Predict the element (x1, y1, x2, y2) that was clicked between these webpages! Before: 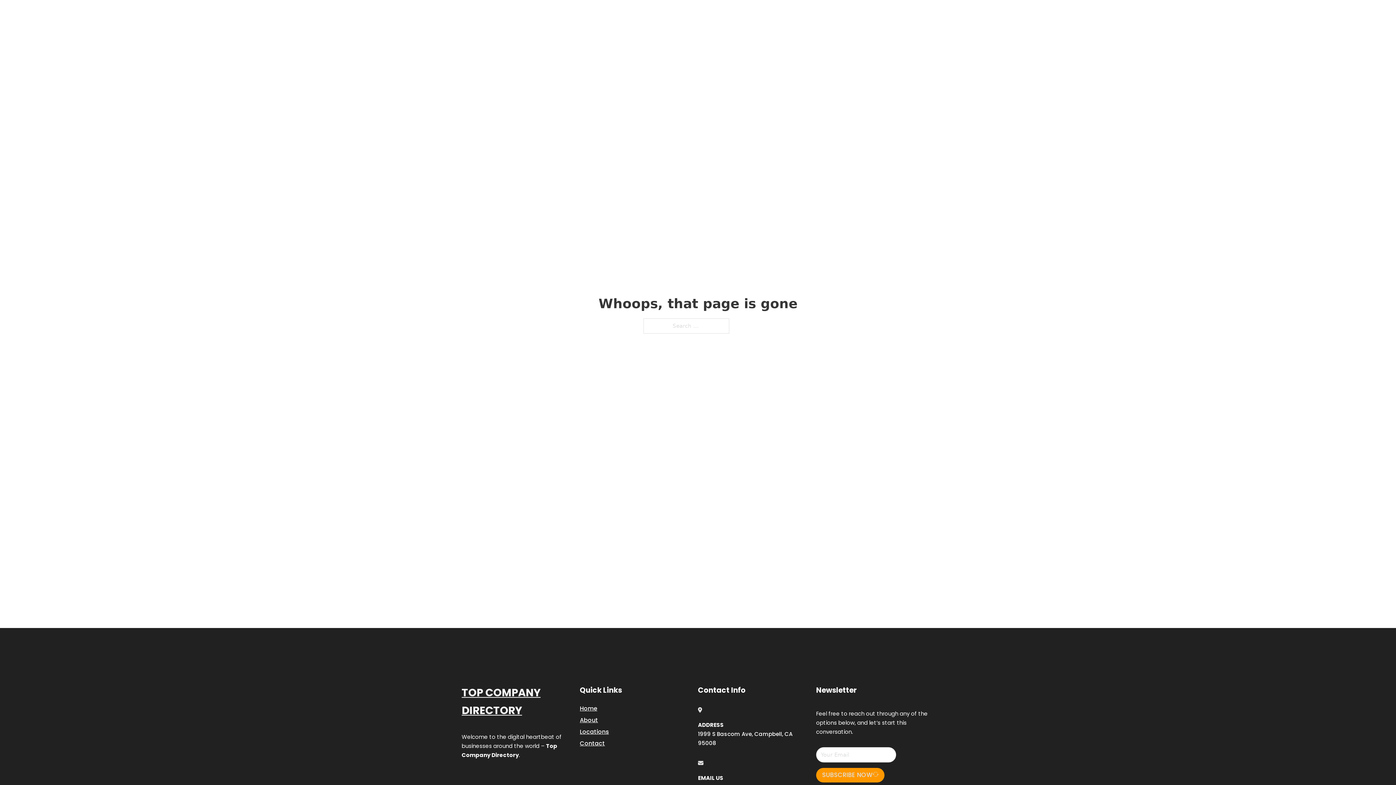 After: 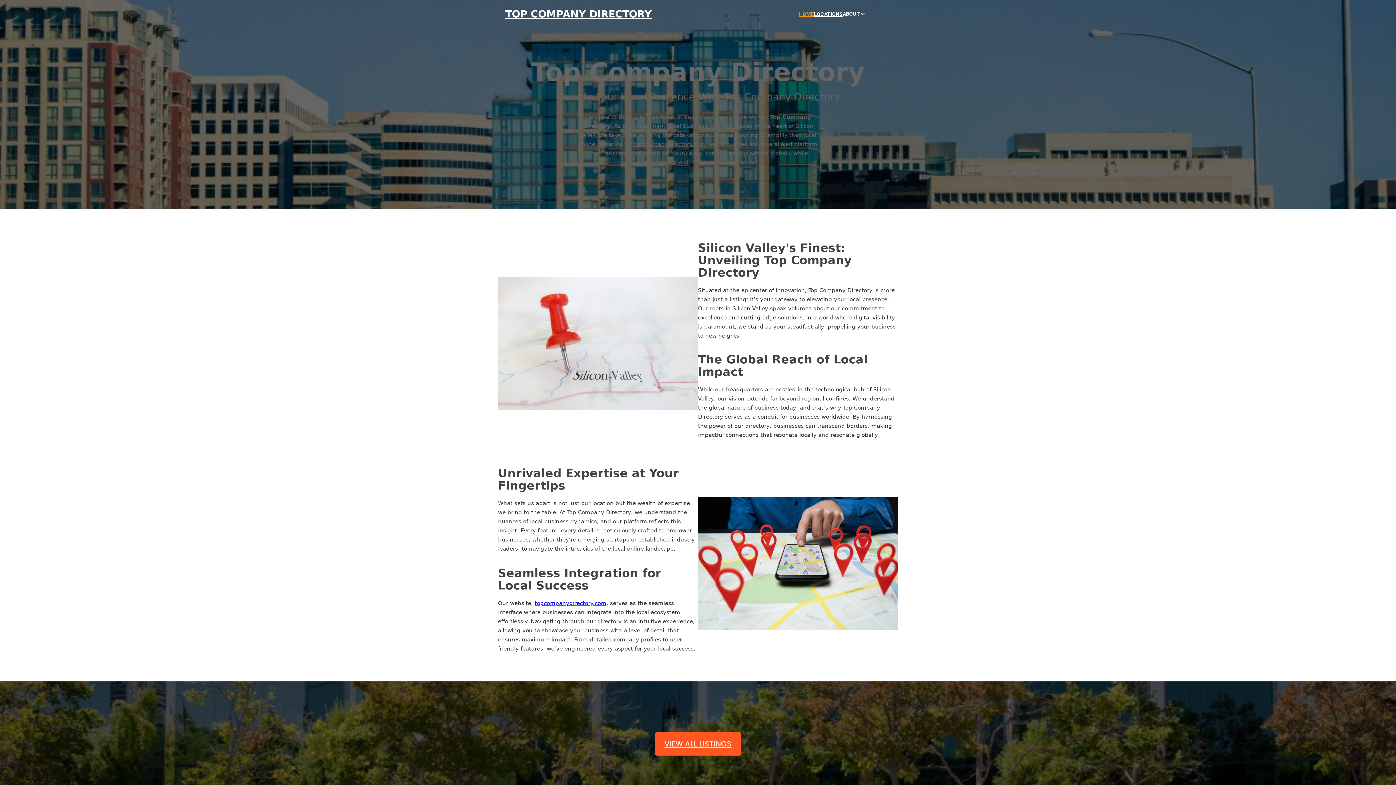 Action: bbox: (505, 8, 652, 19) label: TOP COMPANY DIRECTORY